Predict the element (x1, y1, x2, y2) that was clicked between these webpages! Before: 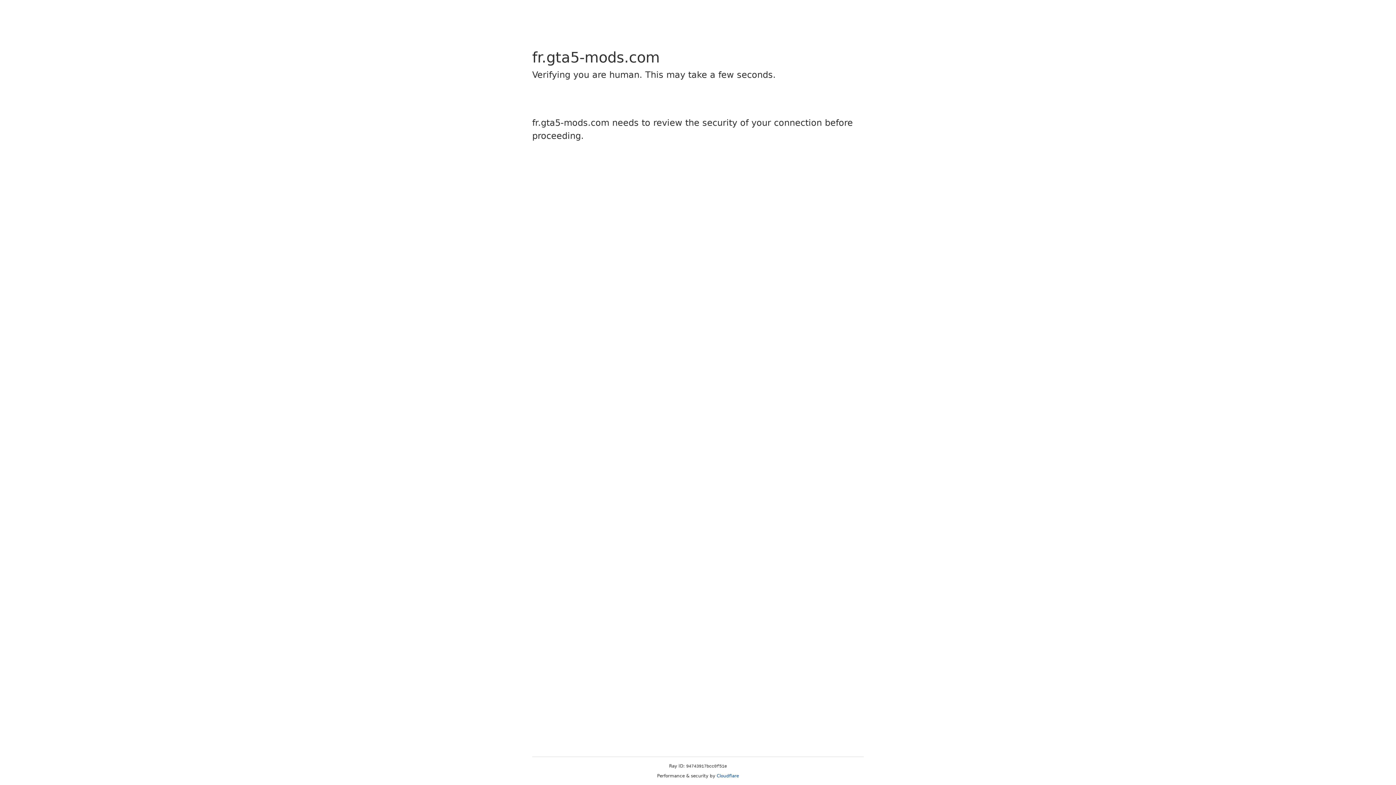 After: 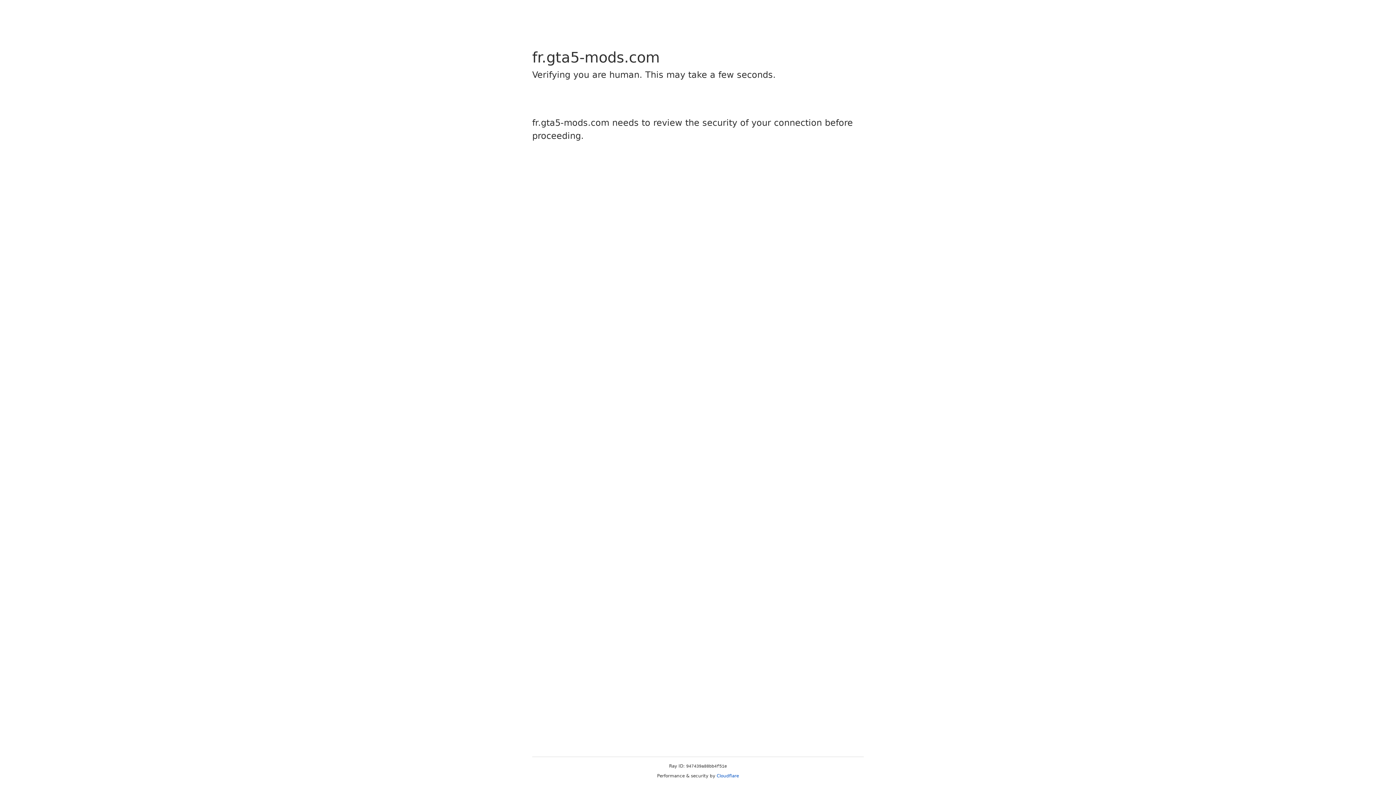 Action: label: Cloudflare bbox: (716, 773, 739, 778)